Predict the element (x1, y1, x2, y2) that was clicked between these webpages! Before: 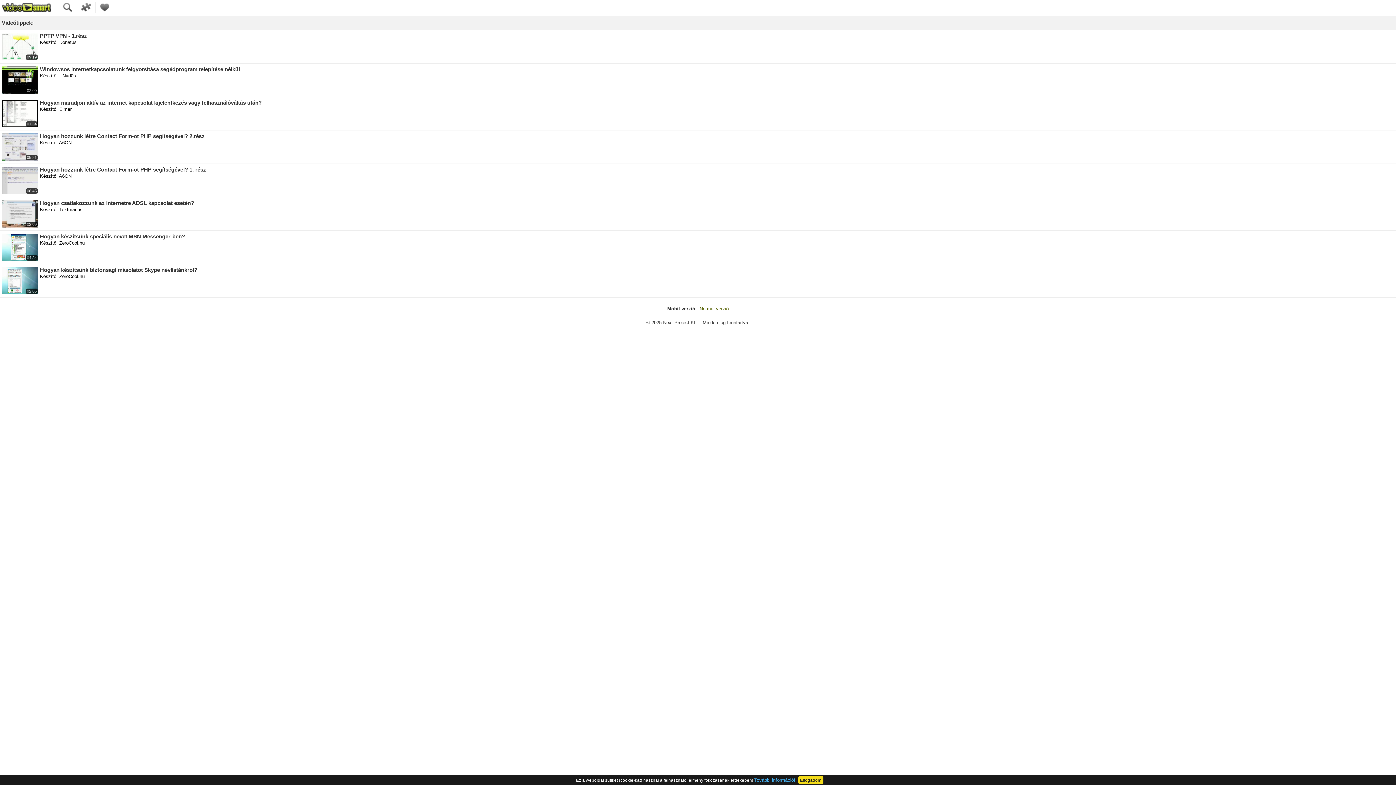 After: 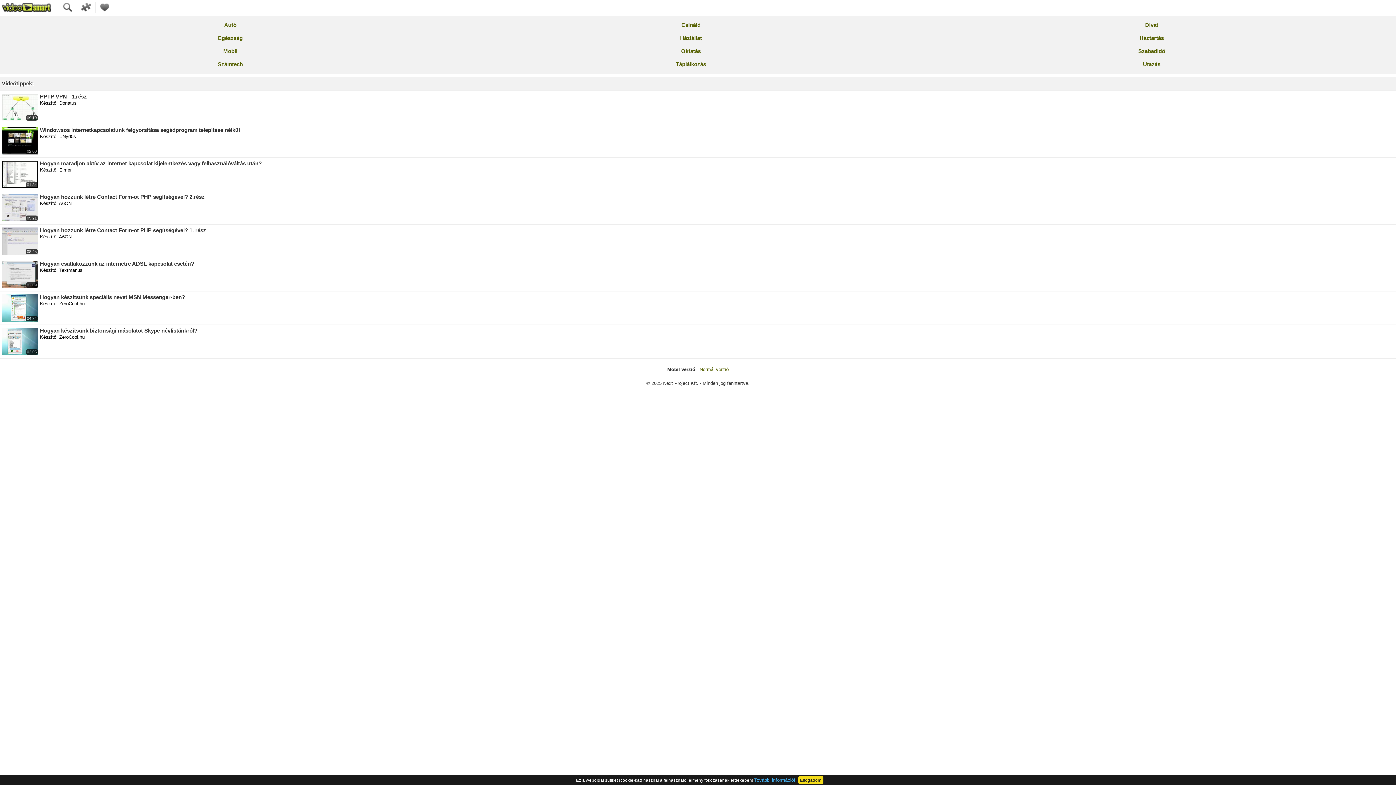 Action: bbox: (77, 8, 95, 13)